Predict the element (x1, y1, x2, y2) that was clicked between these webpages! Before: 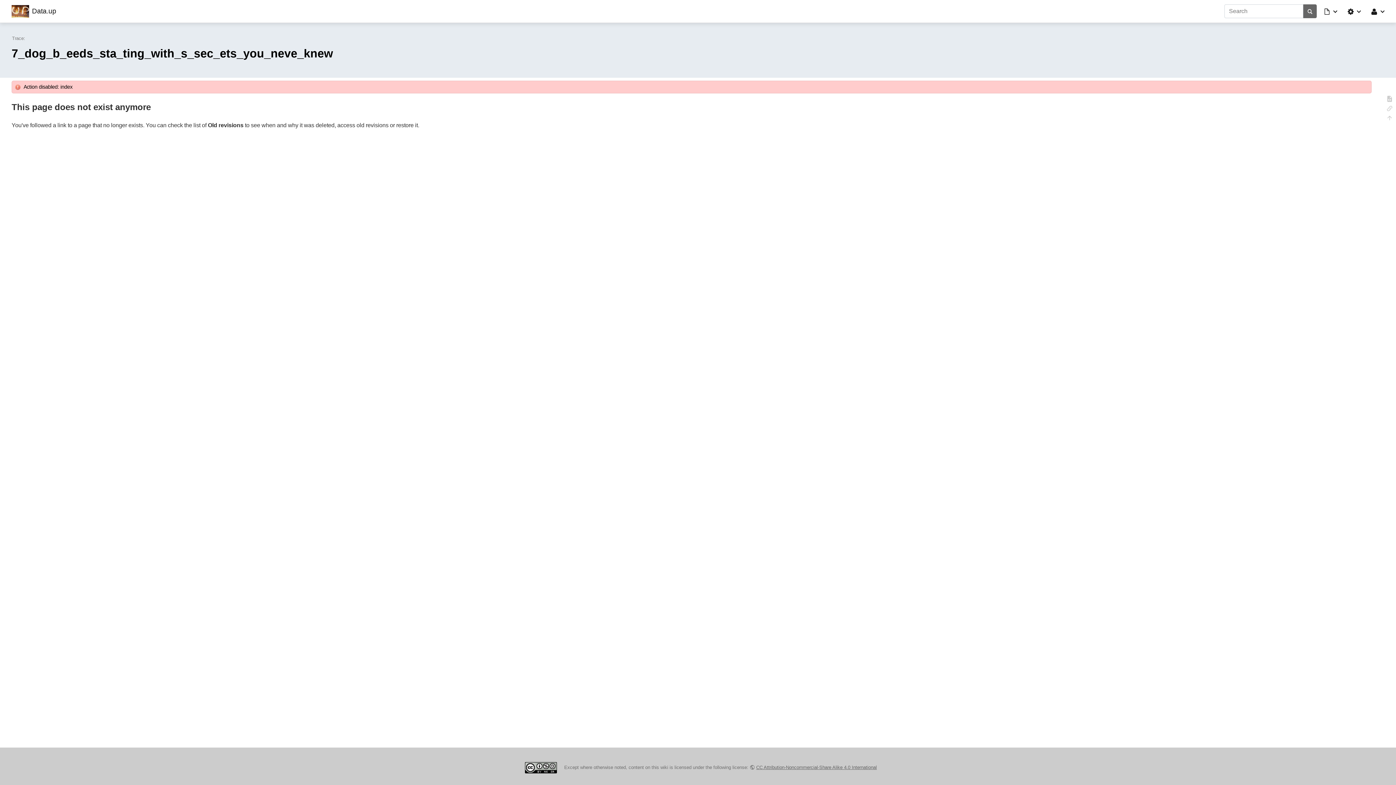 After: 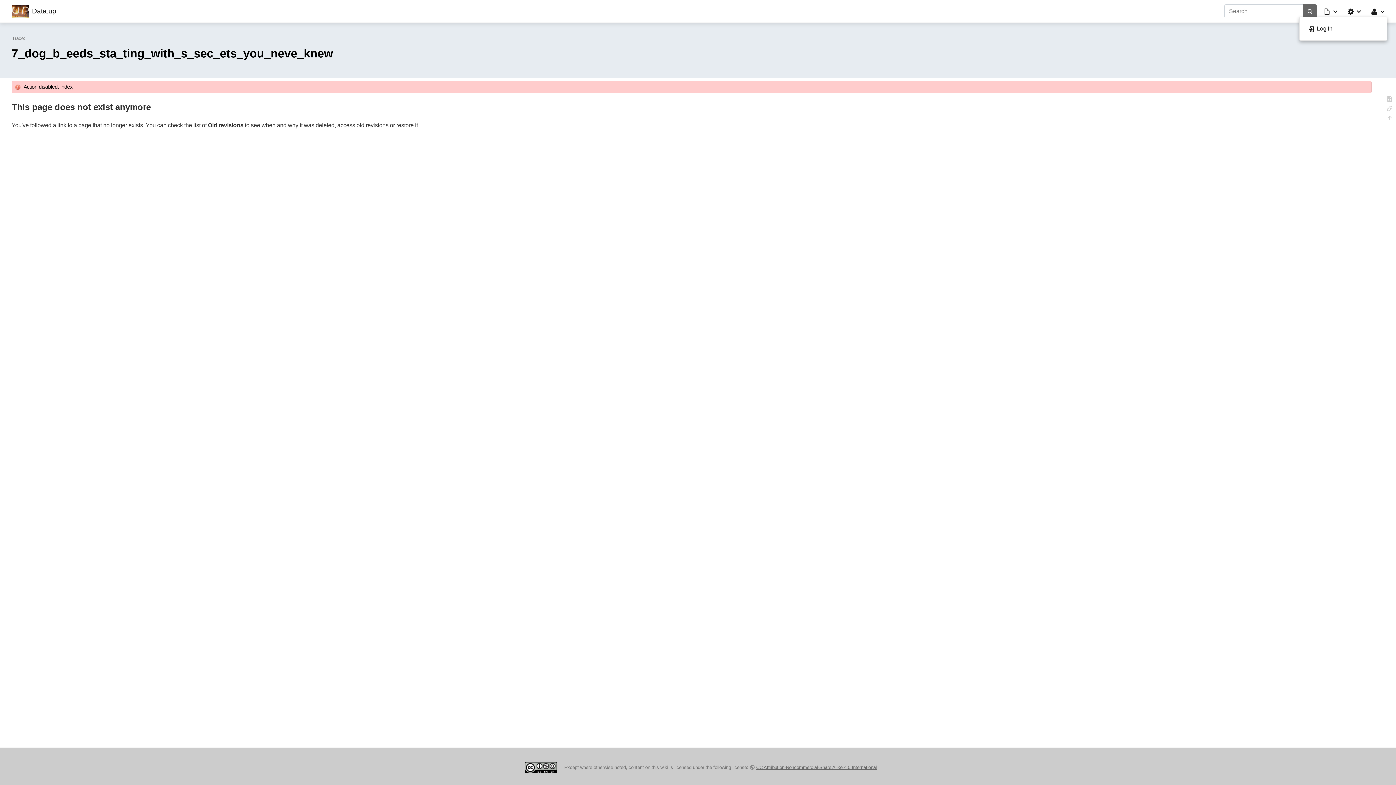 Action: bbox: (1371, 5, 1386, 16)